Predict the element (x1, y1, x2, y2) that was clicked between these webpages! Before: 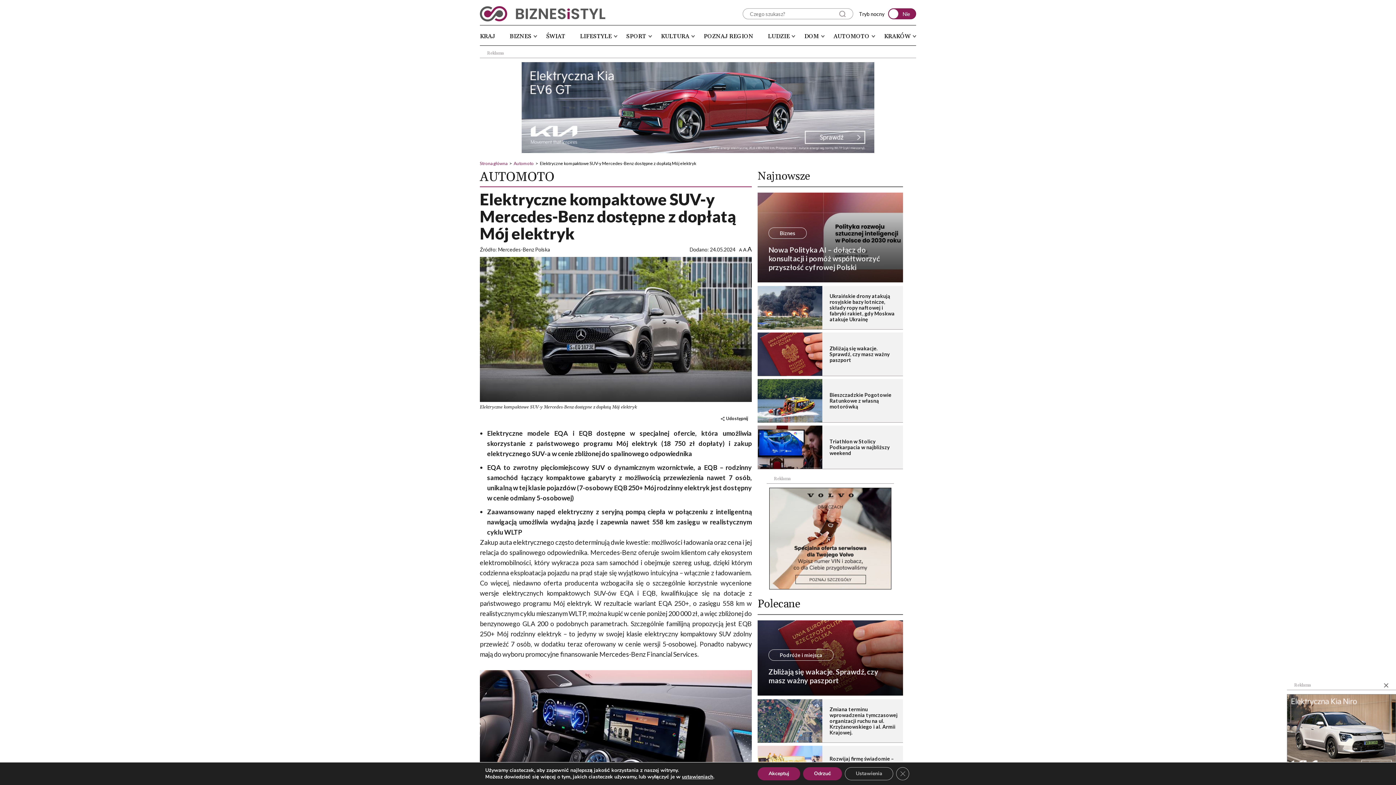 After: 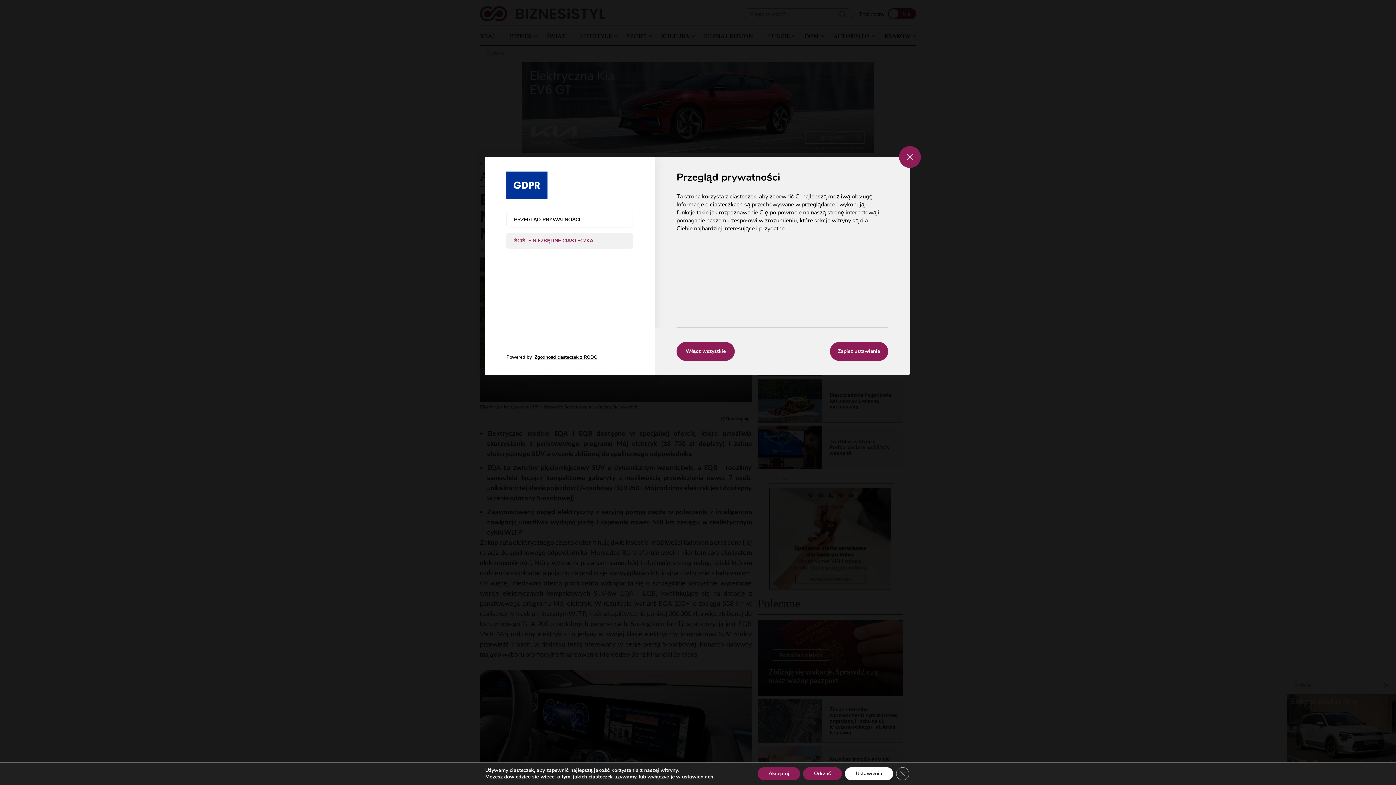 Action: bbox: (845, 767, 893, 780) label: Ustawienia